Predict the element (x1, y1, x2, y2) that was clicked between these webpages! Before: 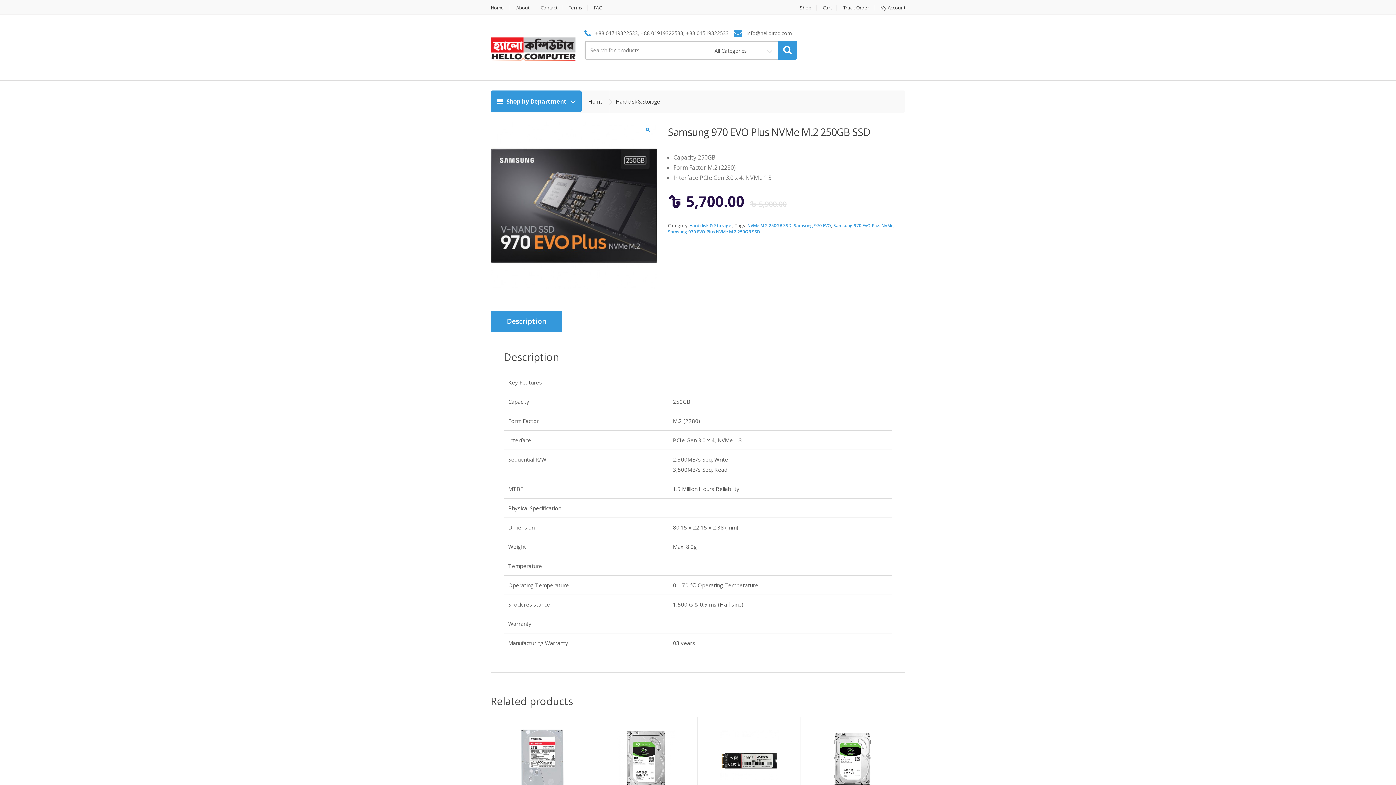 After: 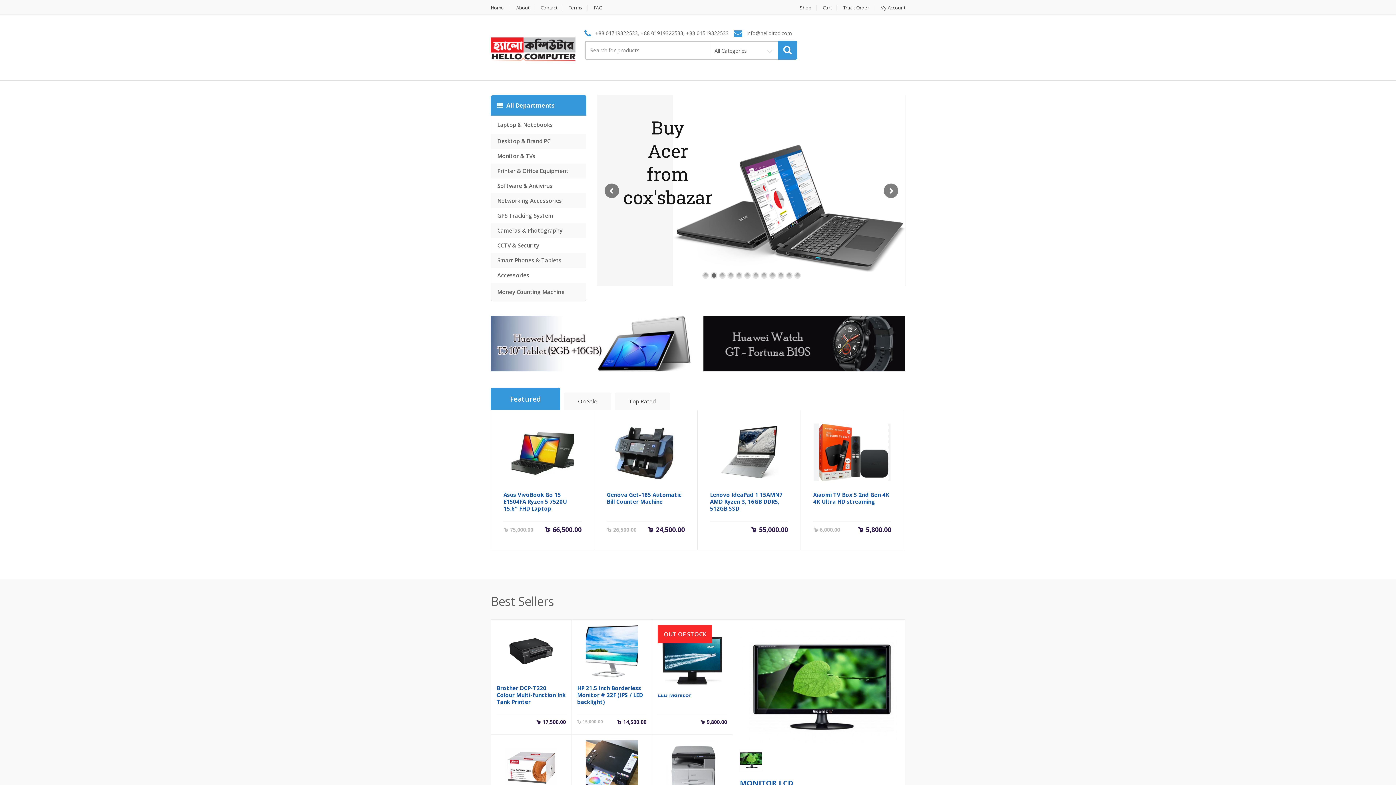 Action: bbox: (588, 97, 602, 105) label: Home